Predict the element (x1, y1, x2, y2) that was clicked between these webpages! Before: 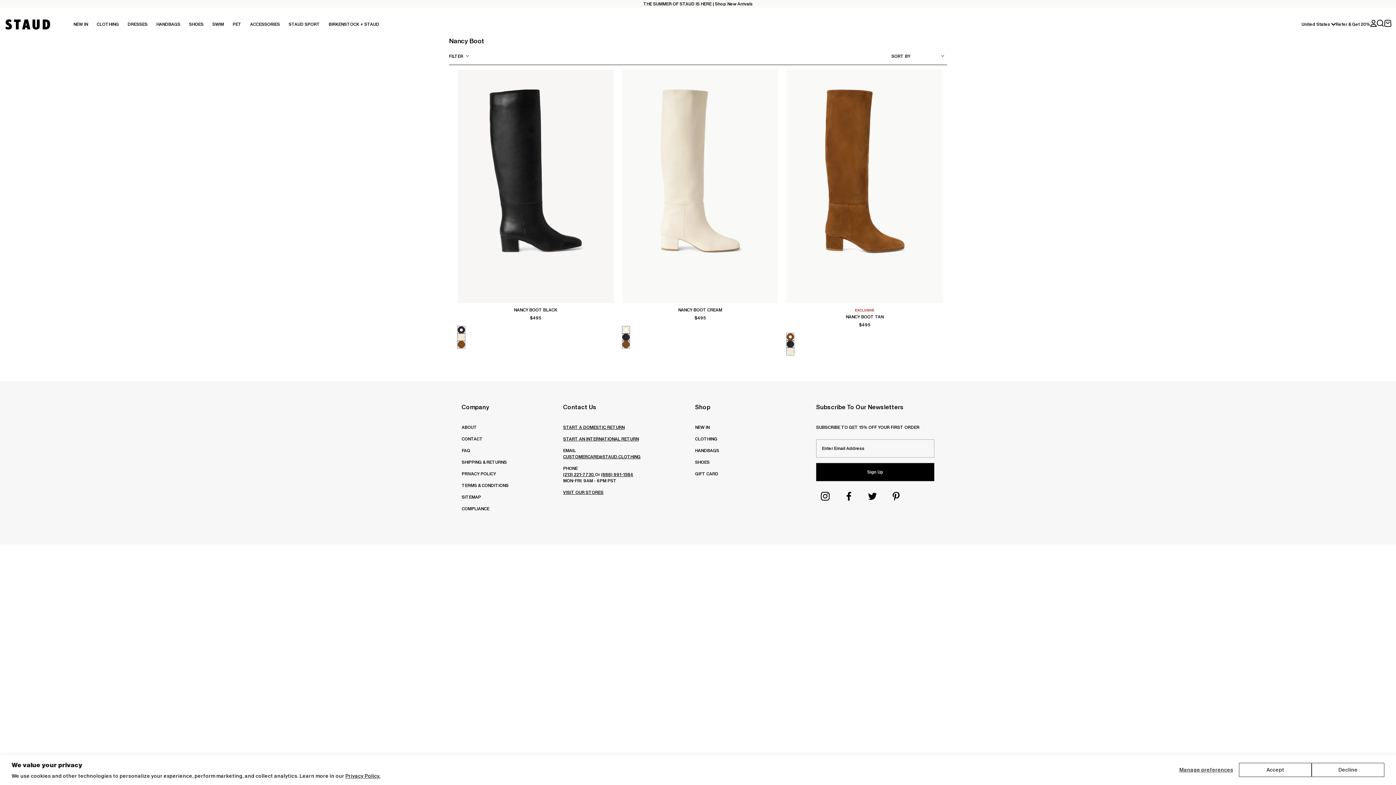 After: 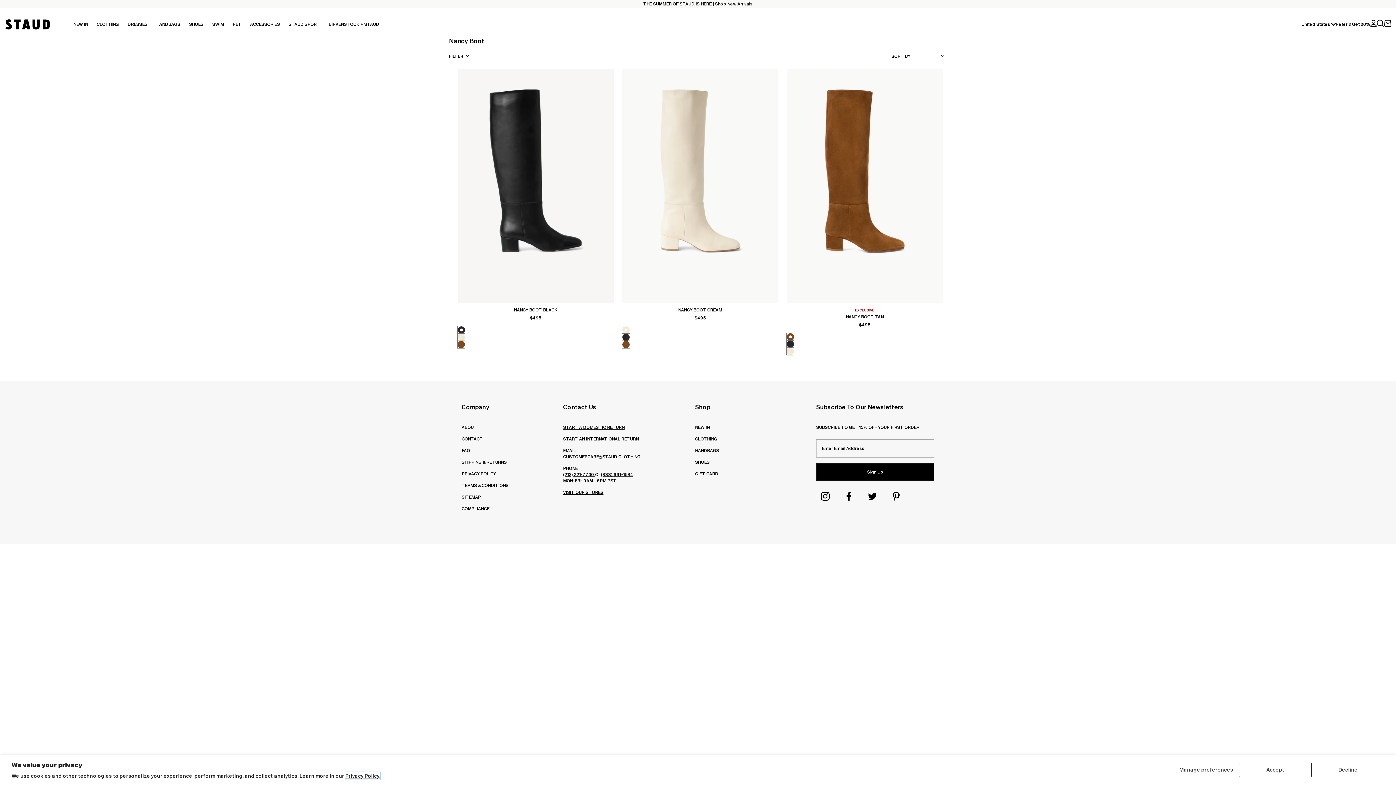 Action: bbox: (345, 772, 380, 780) label: Privacy Policy.